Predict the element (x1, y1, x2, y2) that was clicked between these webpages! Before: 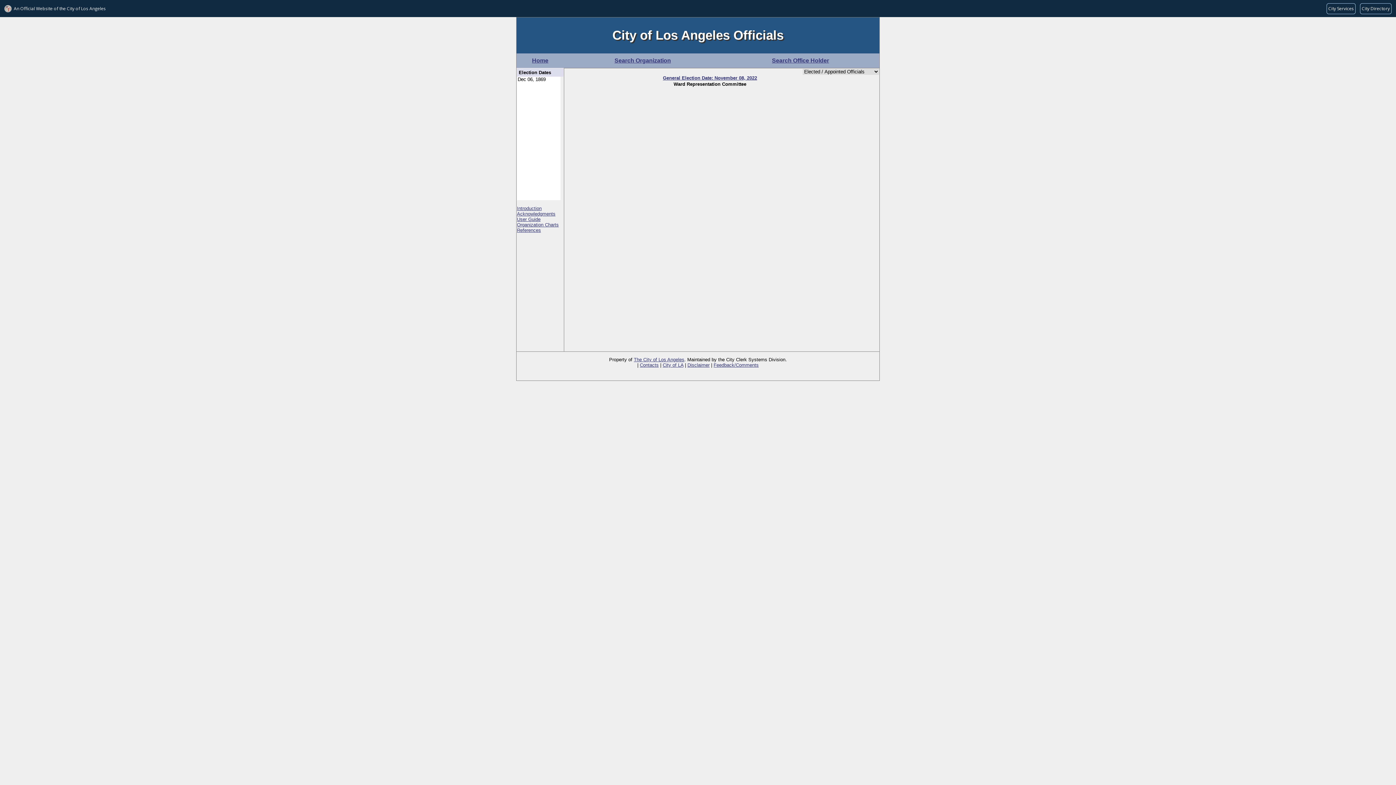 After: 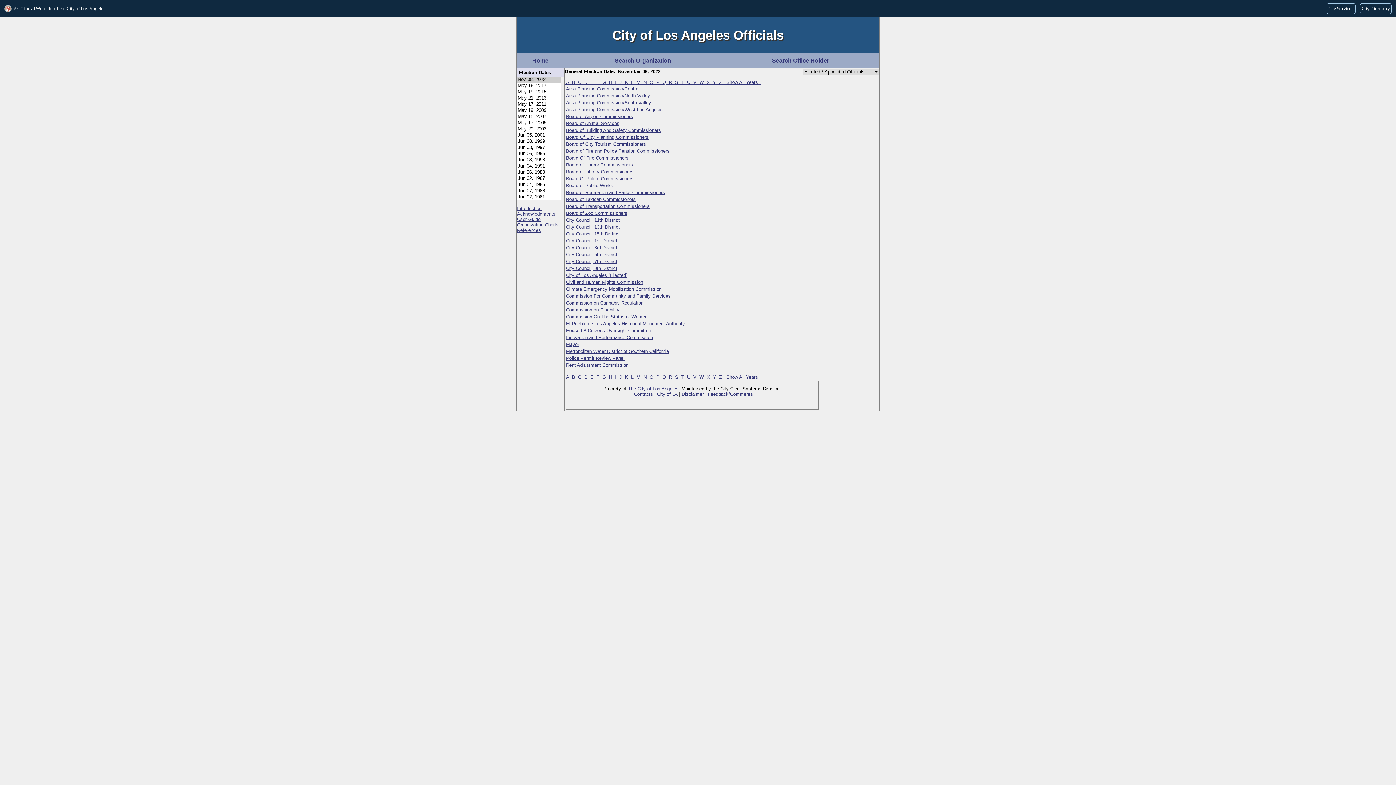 Action: bbox: (614, 57, 671, 63) label: Search Organization